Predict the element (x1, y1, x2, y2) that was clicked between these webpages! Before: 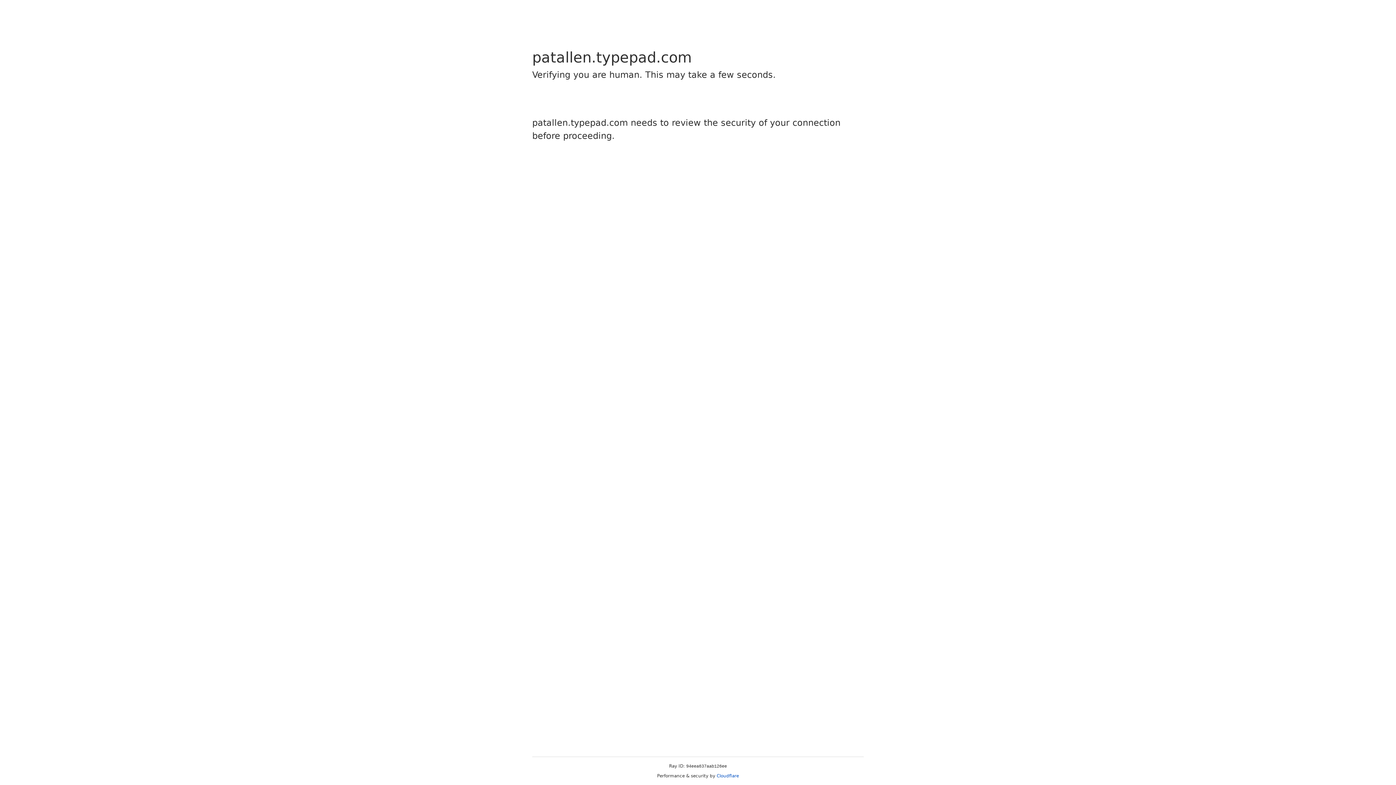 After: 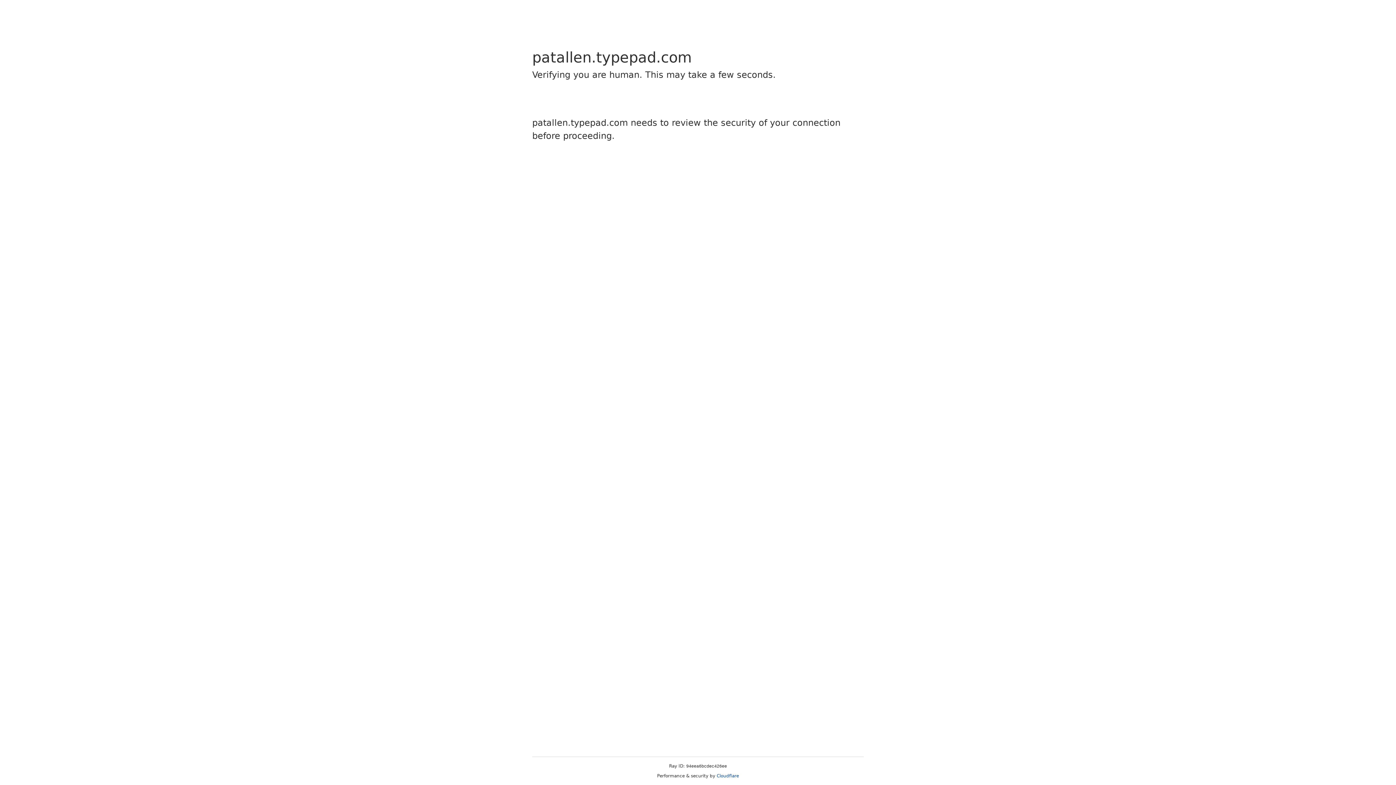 Action: label: Cloudflare bbox: (716, 773, 739, 778)